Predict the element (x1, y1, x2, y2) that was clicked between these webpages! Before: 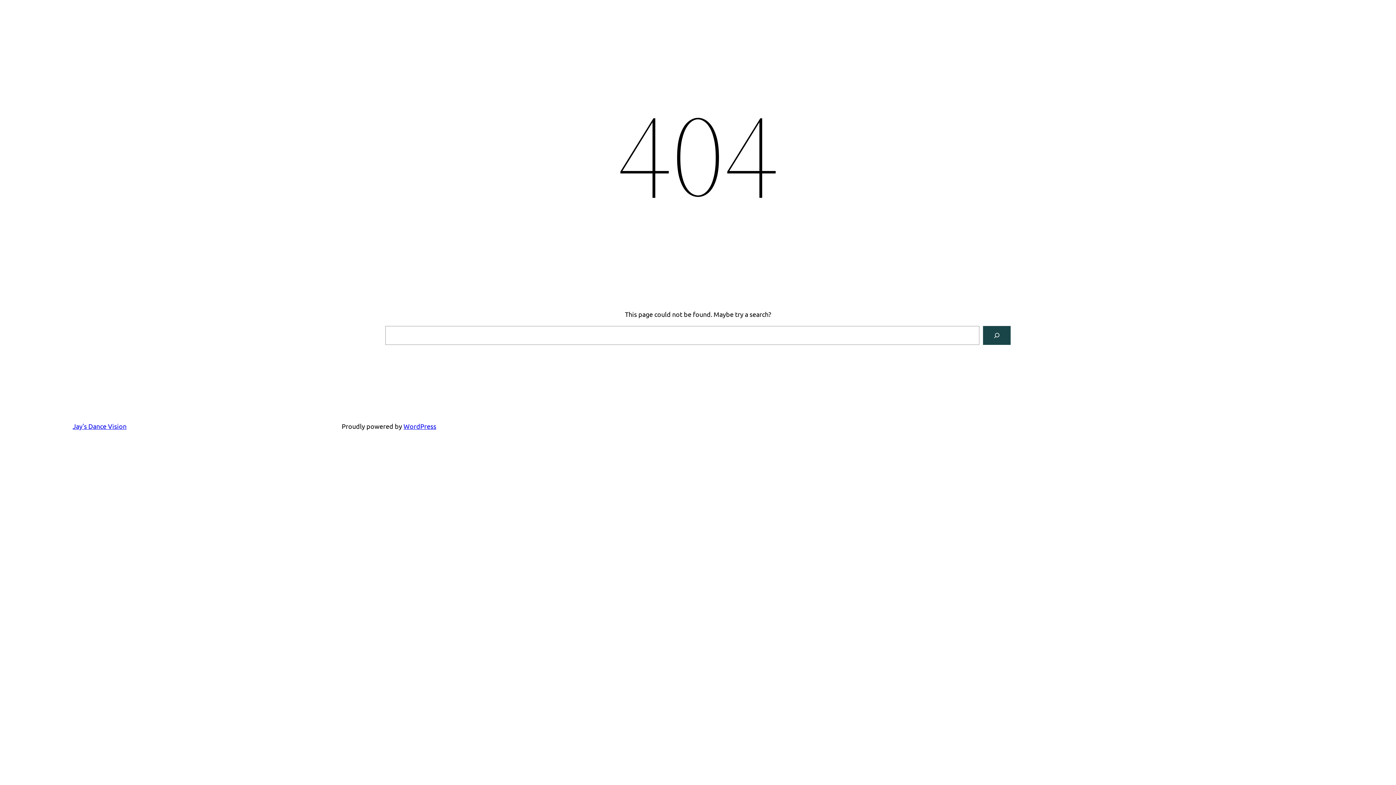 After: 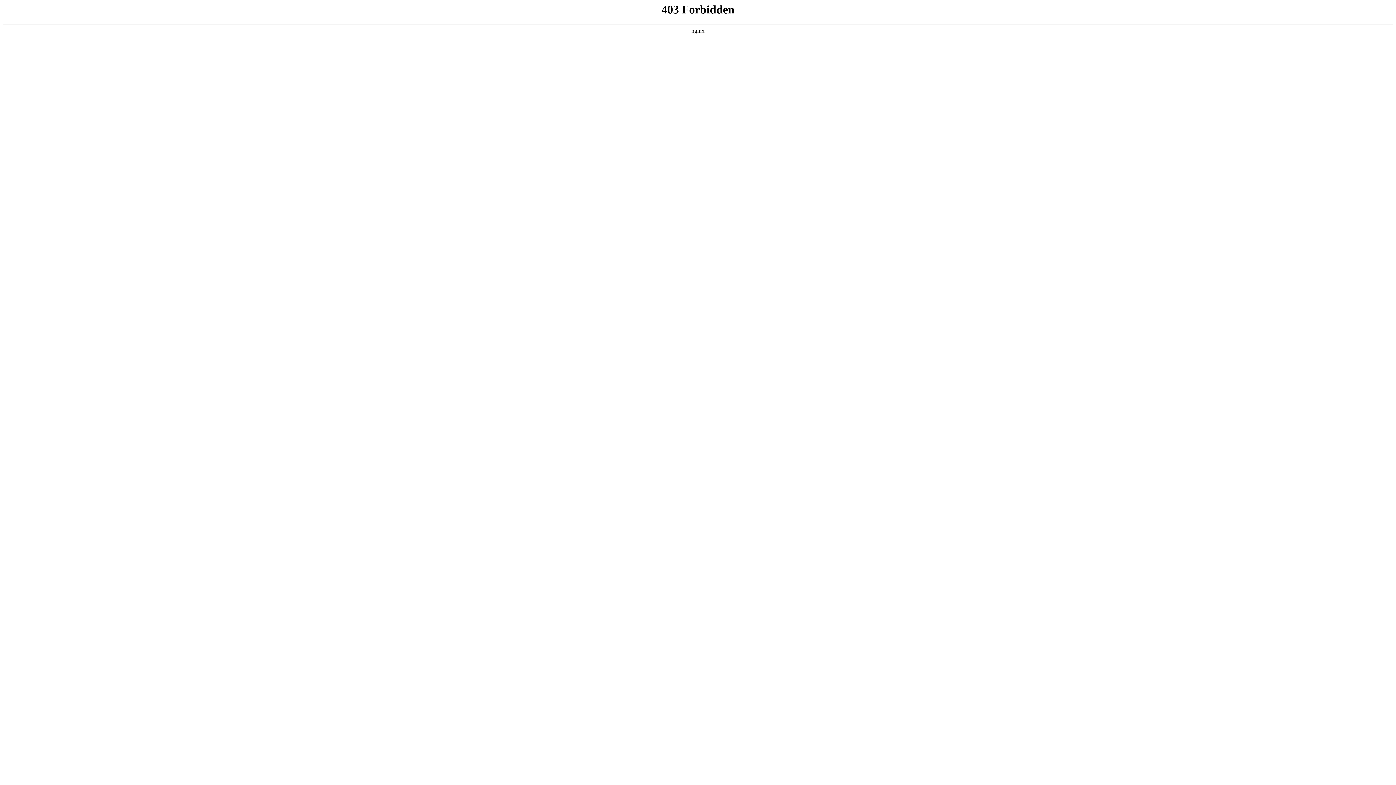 Action: label: WordPress bbox: (403, 422, 436, 430)